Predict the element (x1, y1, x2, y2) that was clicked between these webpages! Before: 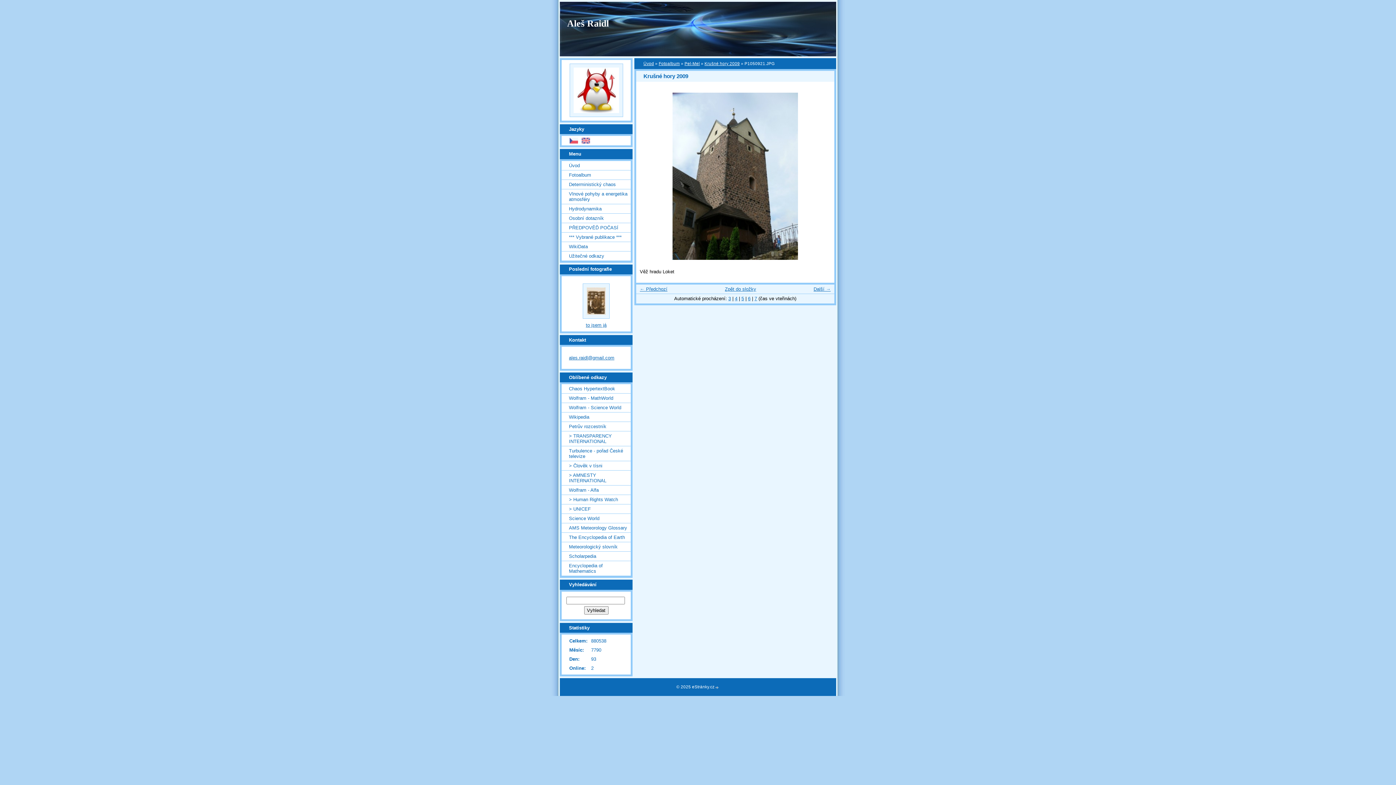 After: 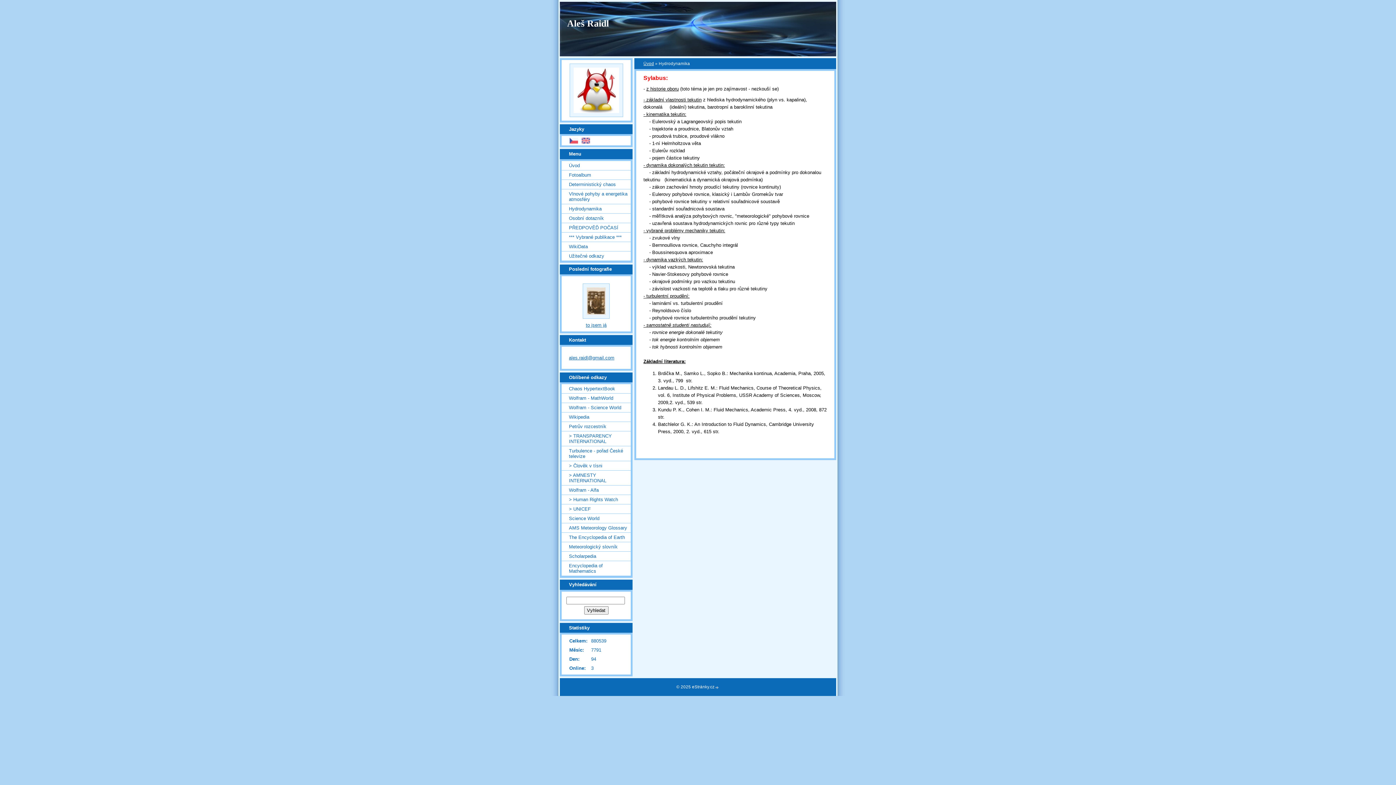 Action: bbox: (561, 204, 630, 213) label: Hydrodynamika